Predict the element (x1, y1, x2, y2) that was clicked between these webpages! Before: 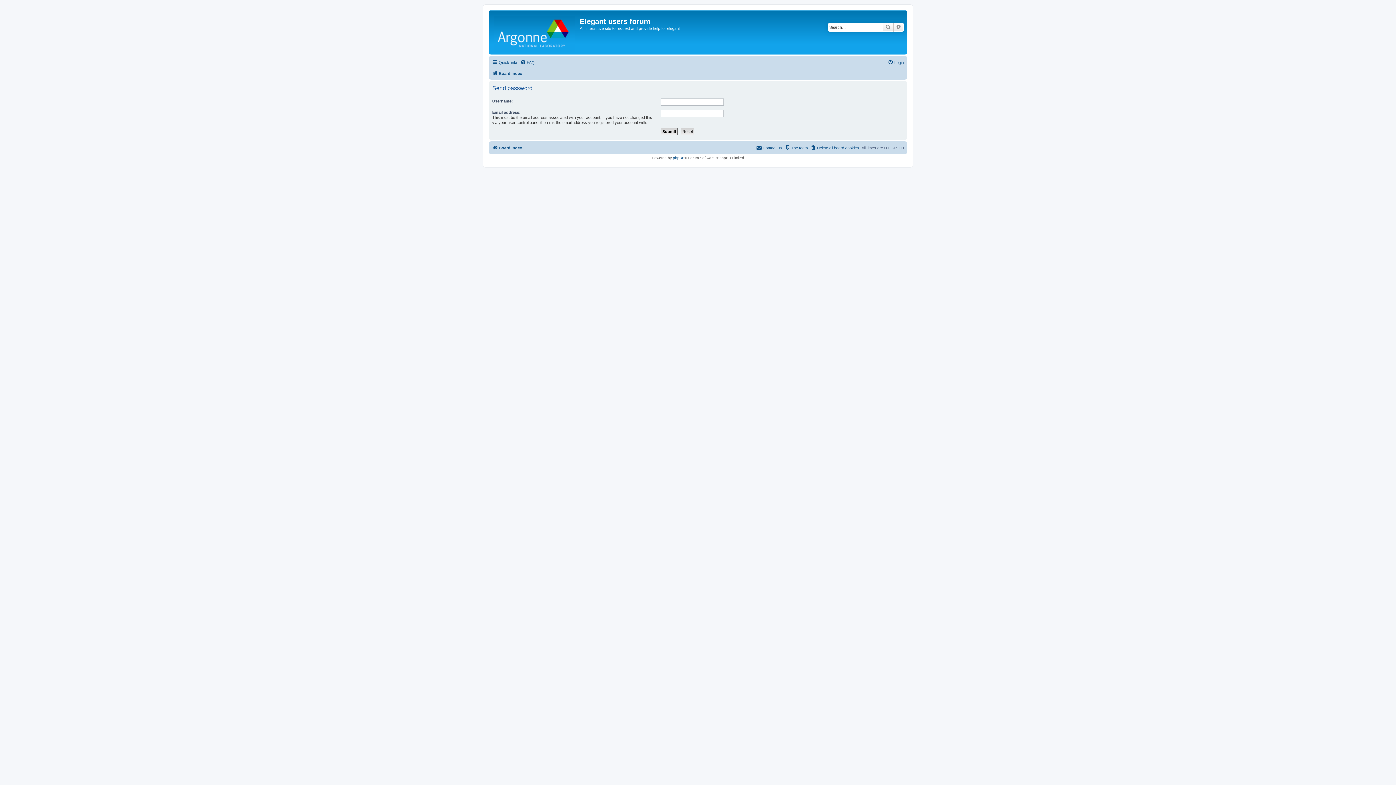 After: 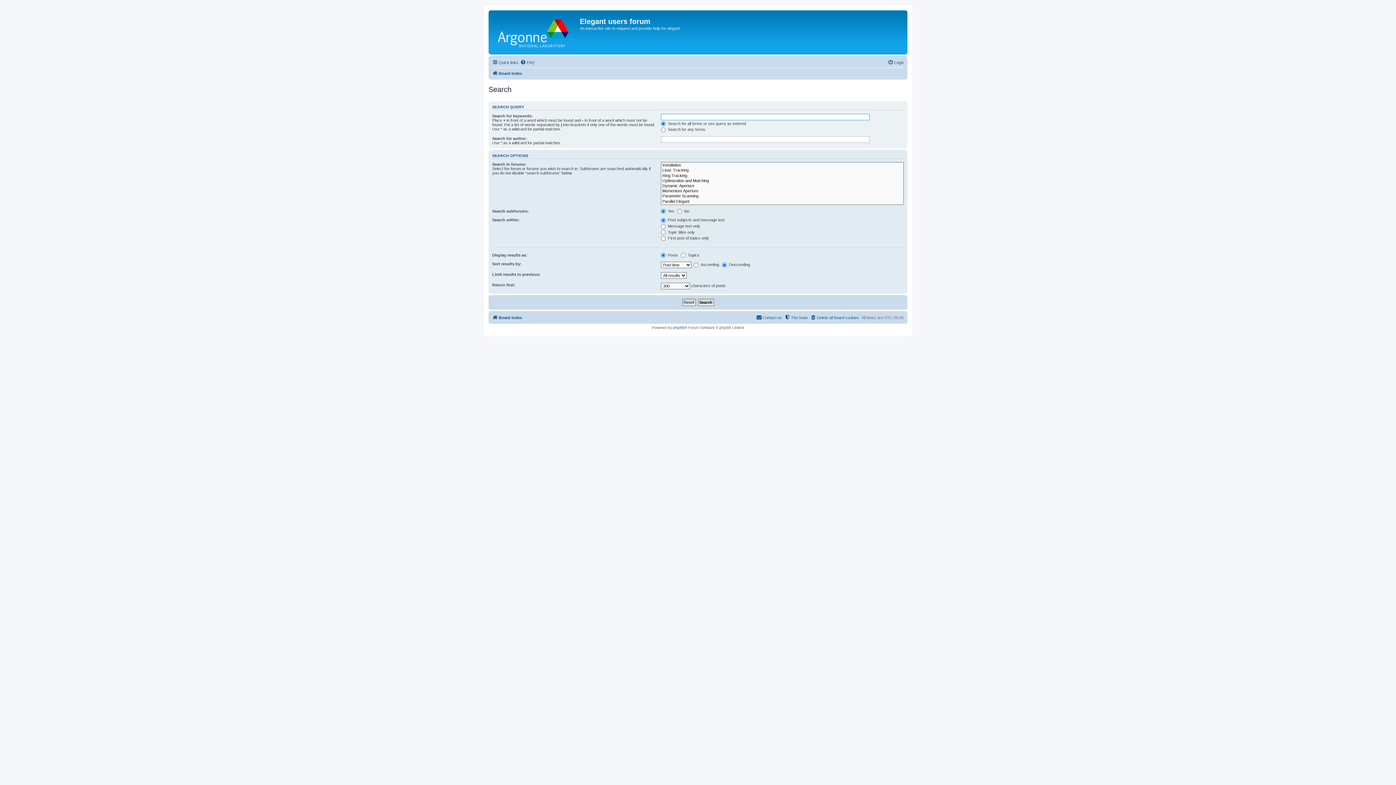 Action: bbox: (893, 22, 904, 31) label: Advanced search